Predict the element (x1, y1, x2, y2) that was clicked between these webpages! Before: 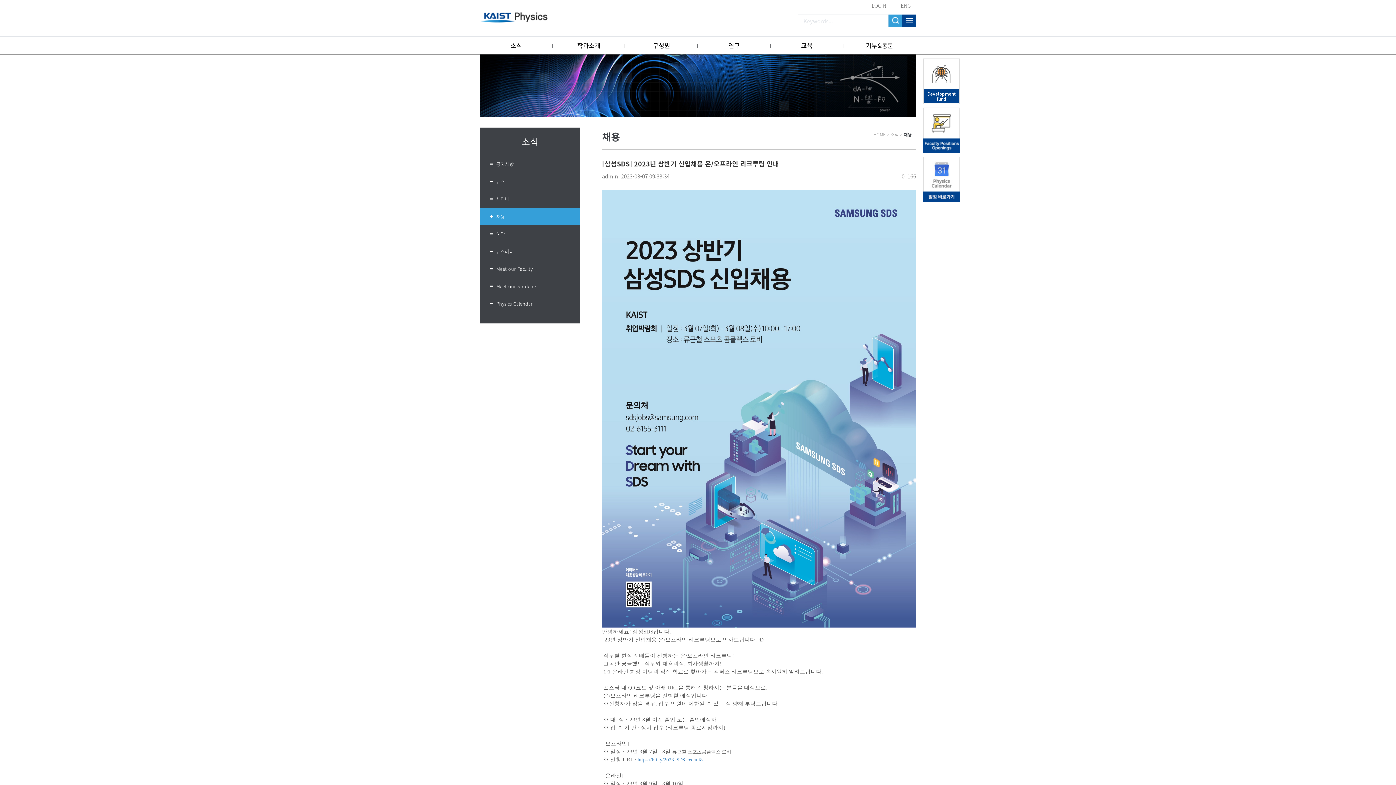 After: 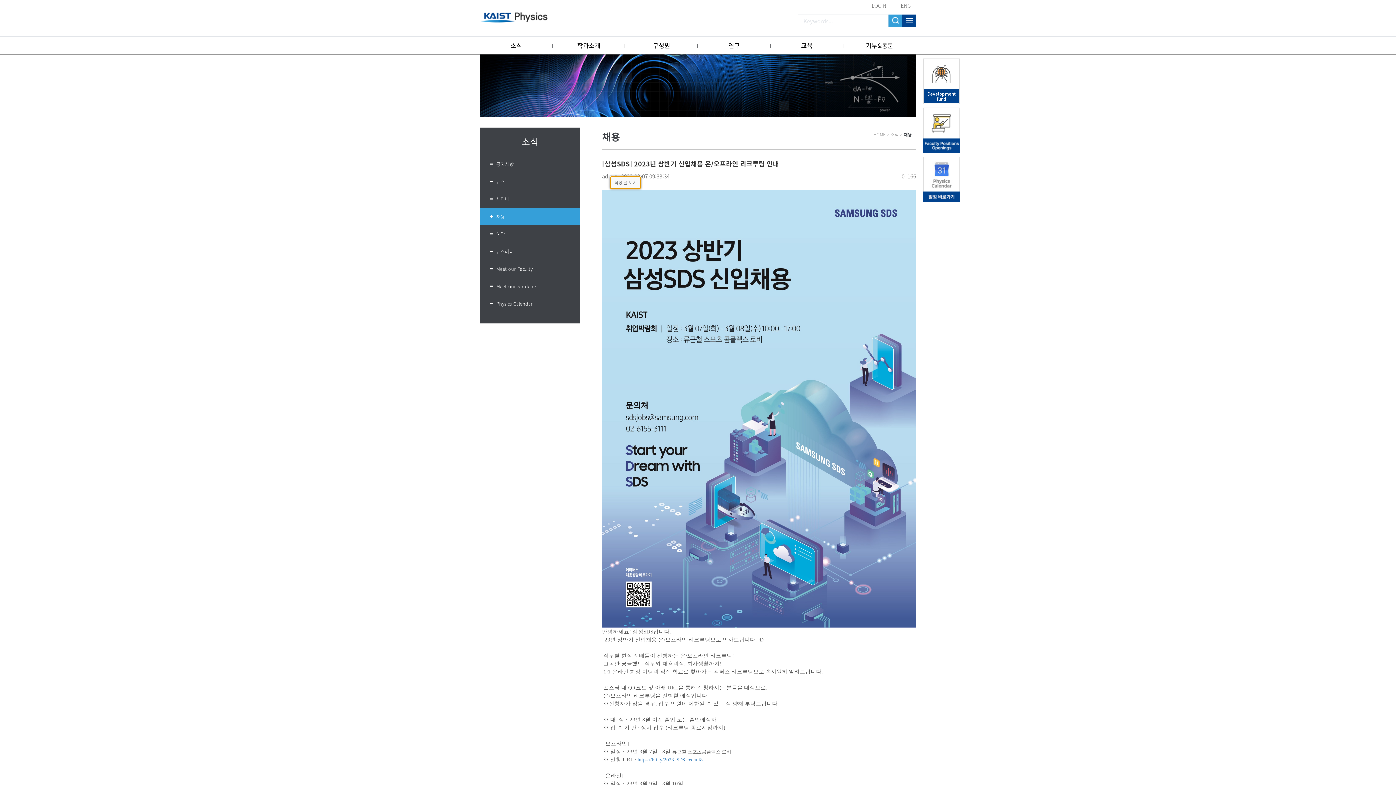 Action: label: admin bbox: (602, 172, 618, 180)